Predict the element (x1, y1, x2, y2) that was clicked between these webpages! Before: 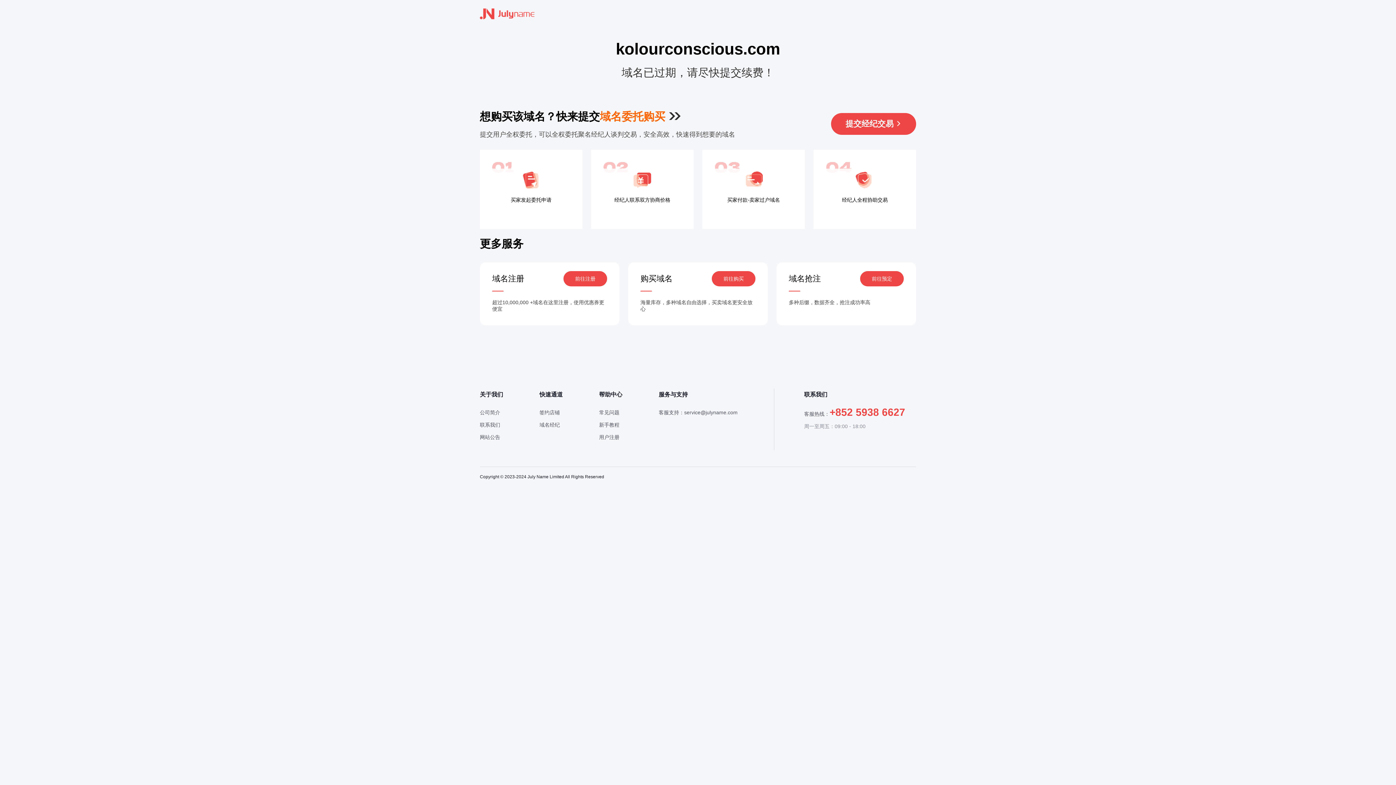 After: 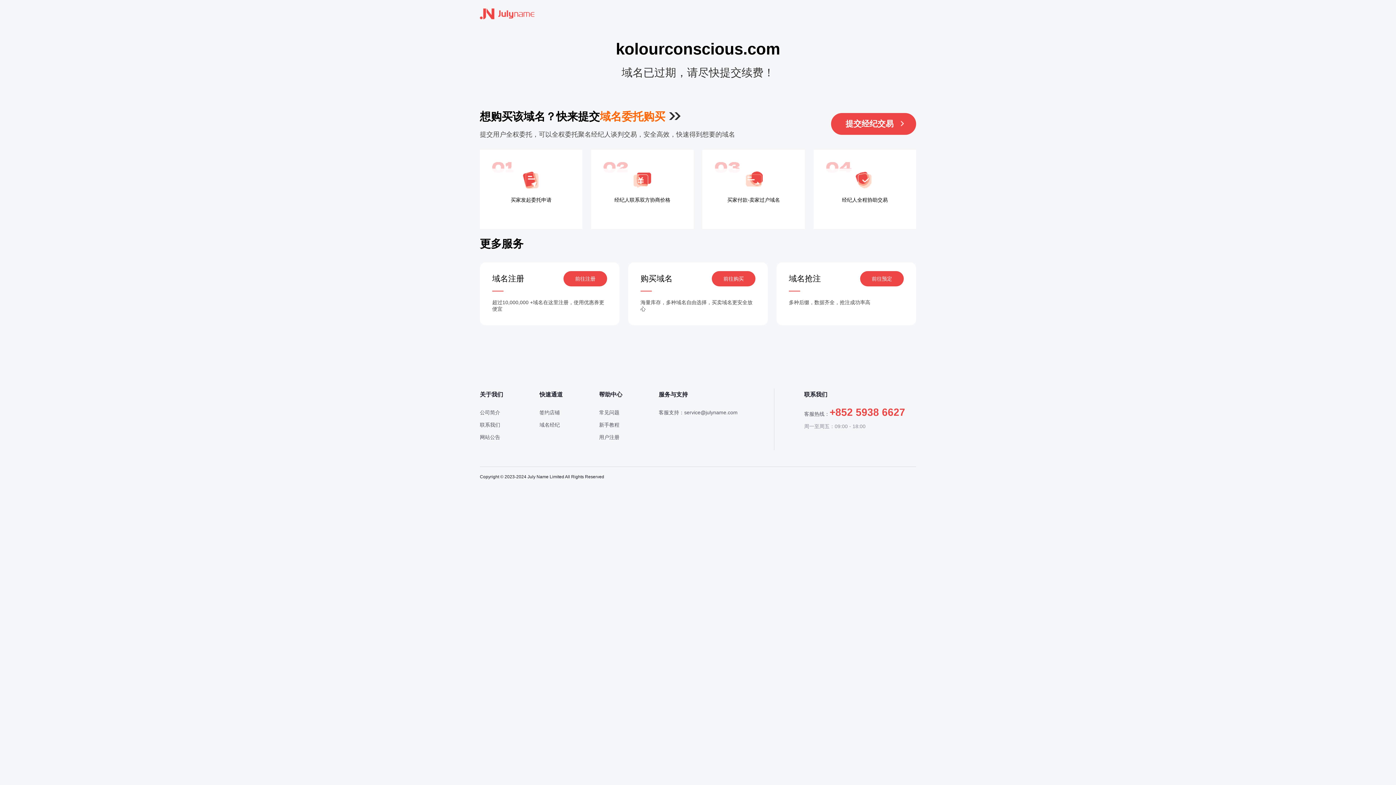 Action: bbox: (831, 113, 916, 134) label: 提交经纪交易